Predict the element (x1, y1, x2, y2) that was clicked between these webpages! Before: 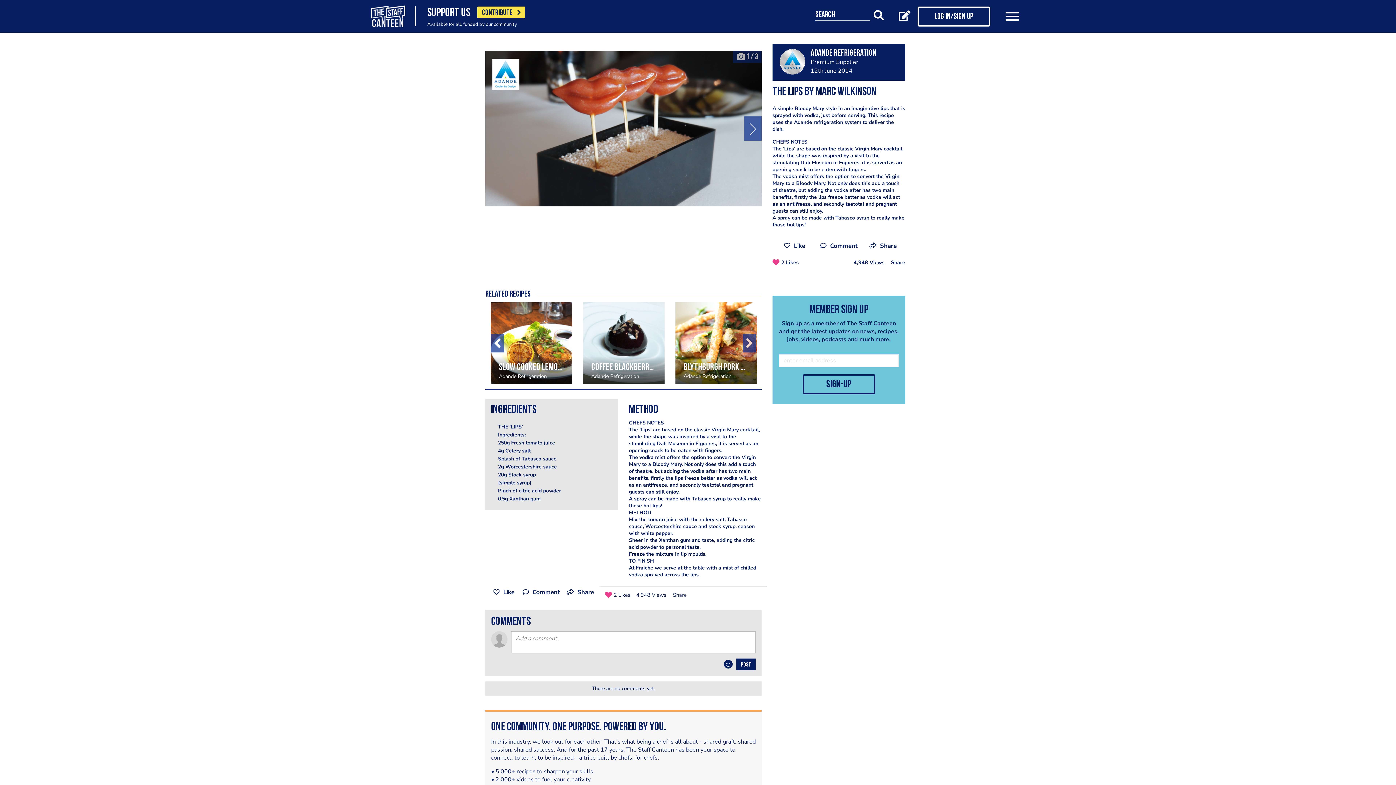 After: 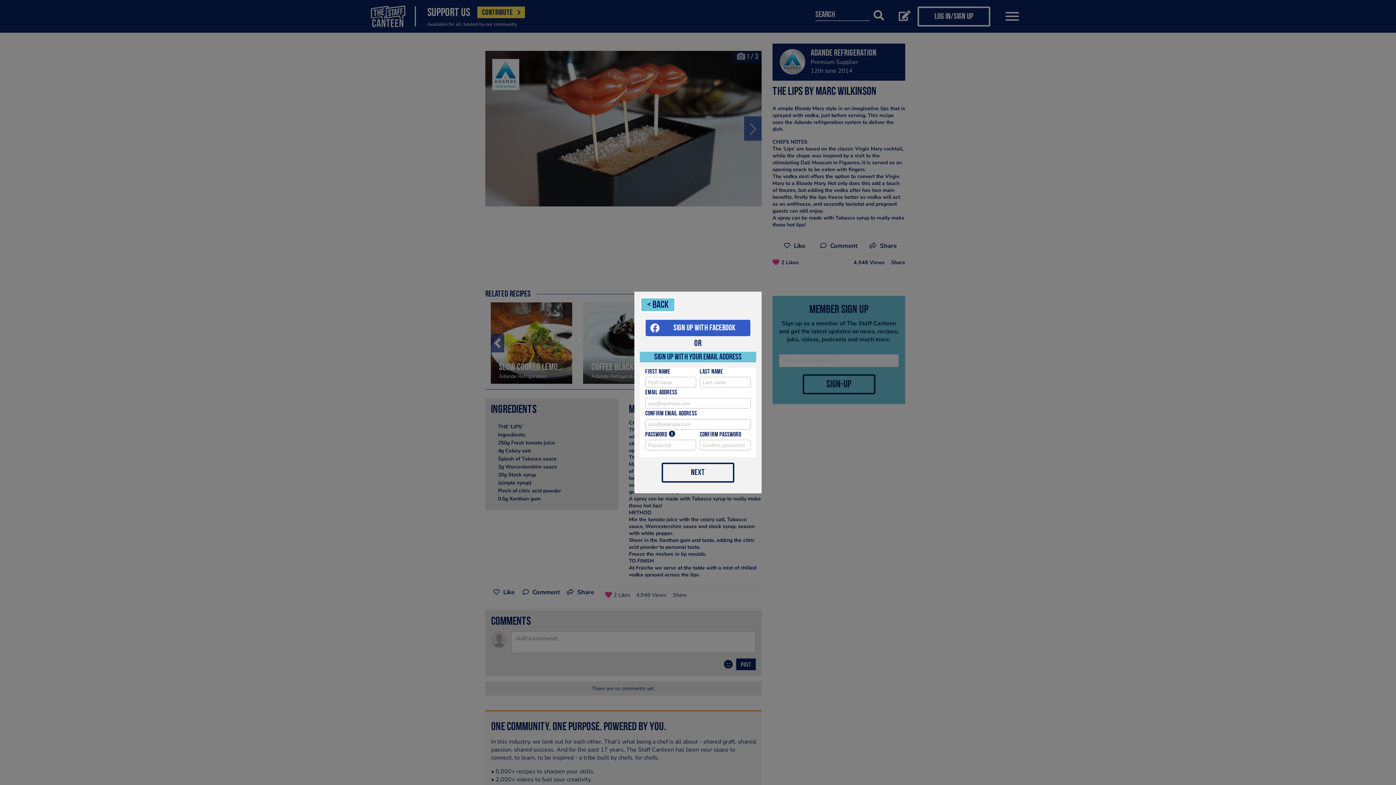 Action: label: sign-up bbox: (802, 374, 875, 394)